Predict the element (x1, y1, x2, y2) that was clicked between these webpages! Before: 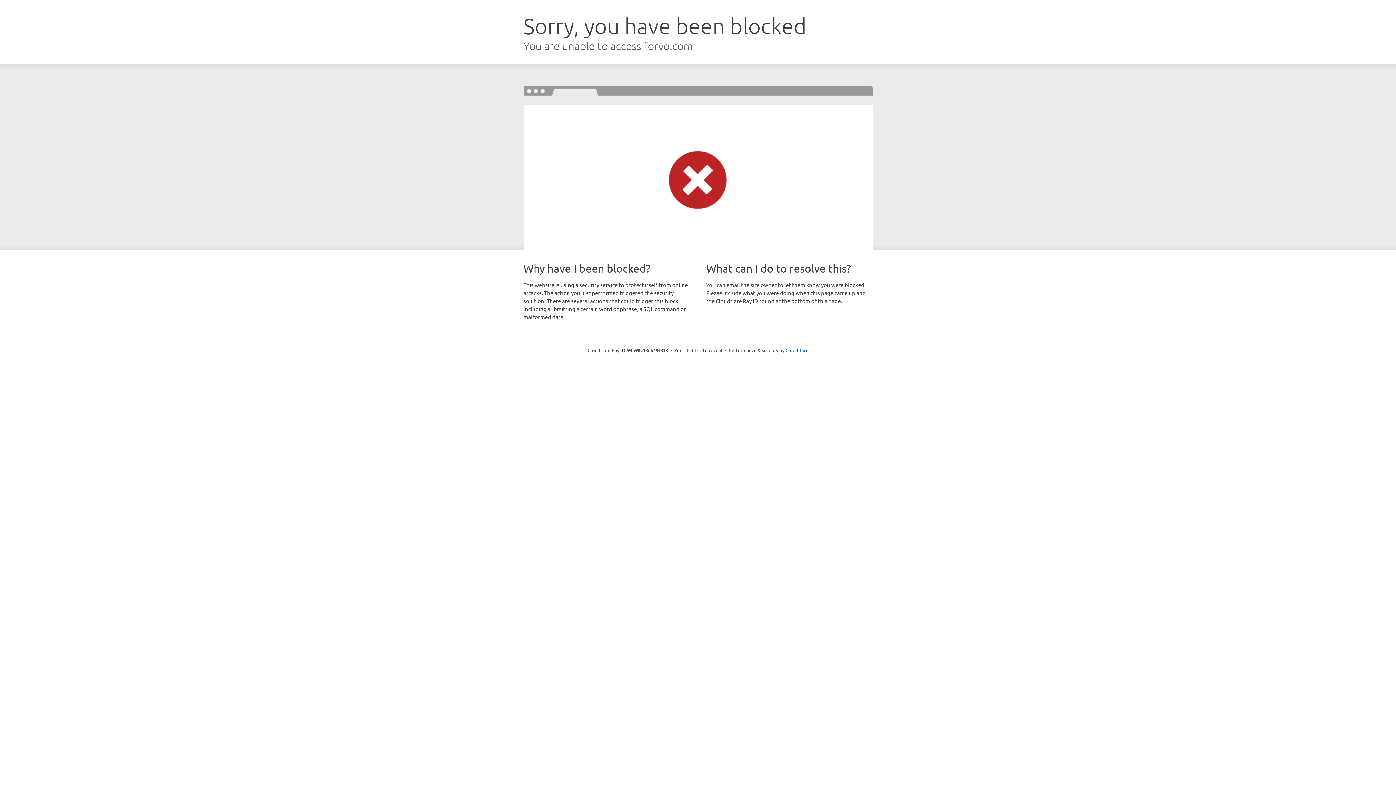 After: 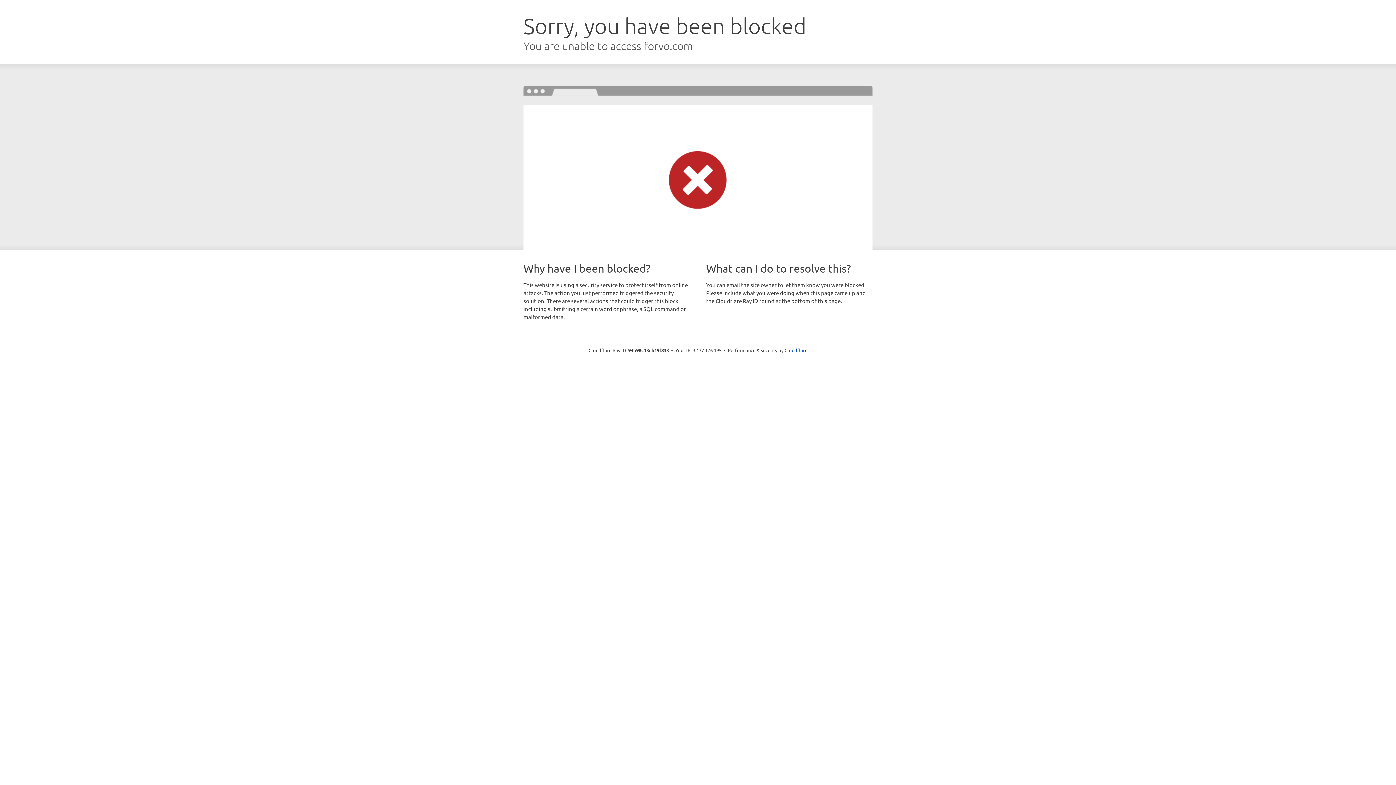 Action: bbox: (692, 346, 722, 353) label: Click to reveal